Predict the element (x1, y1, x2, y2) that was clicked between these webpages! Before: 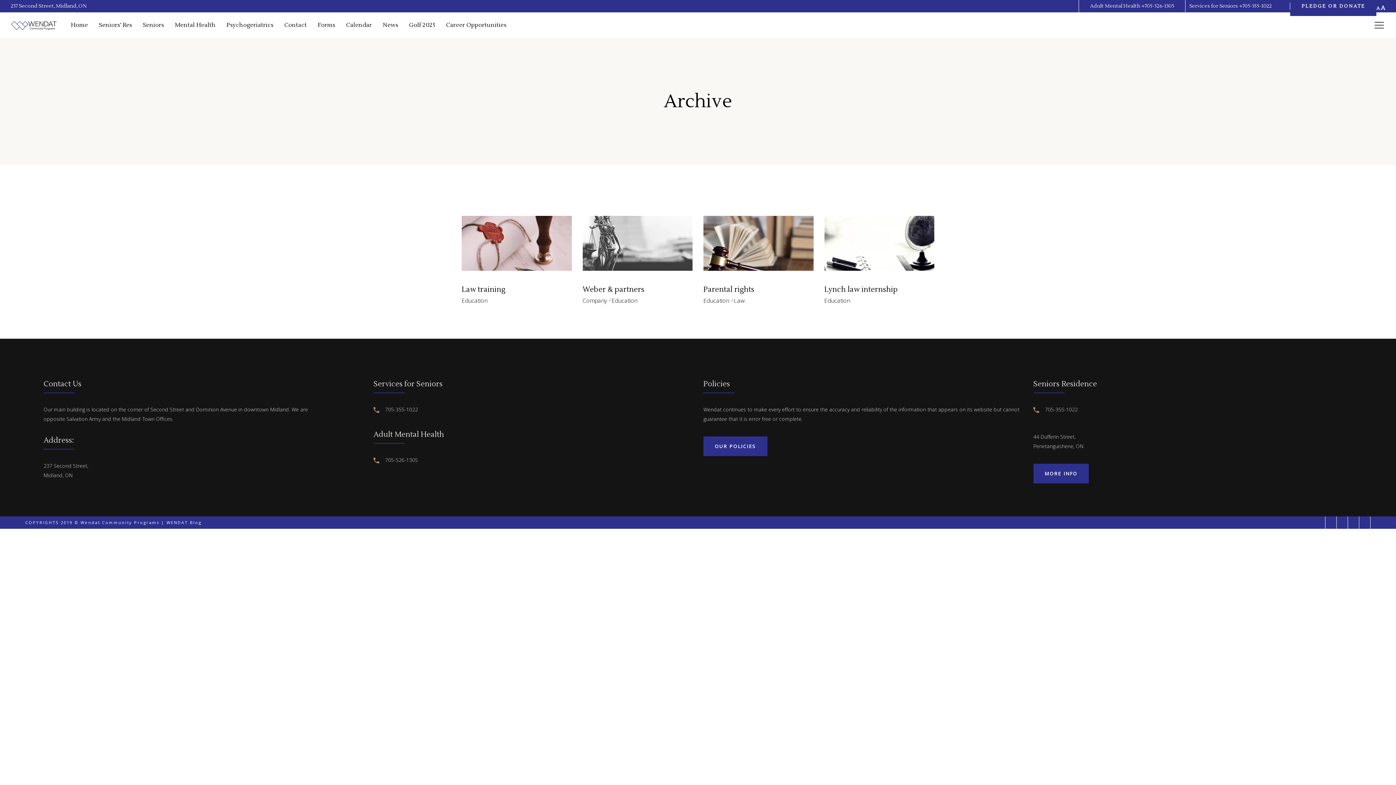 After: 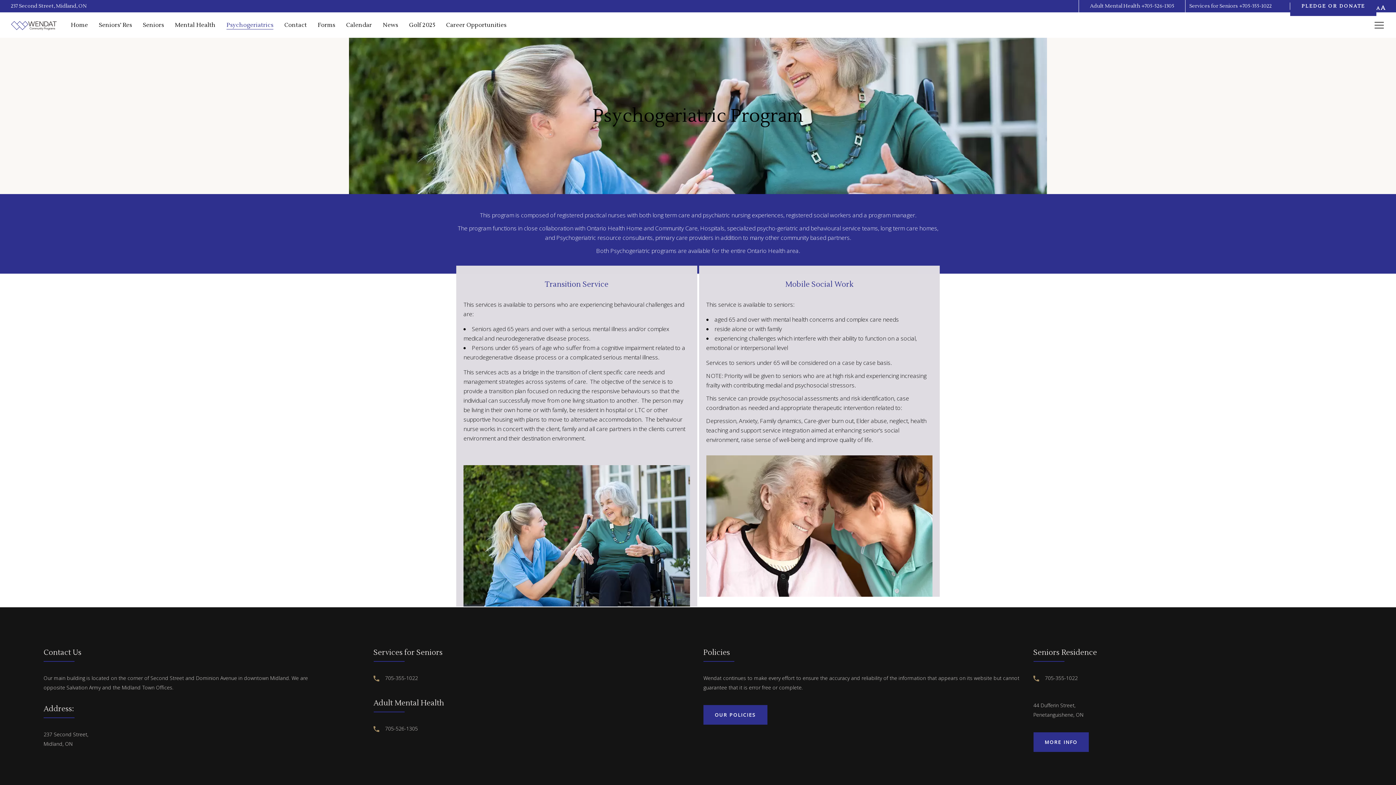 Action: label: Psychogeriatrics bbox: (221, 12, 278, 37)